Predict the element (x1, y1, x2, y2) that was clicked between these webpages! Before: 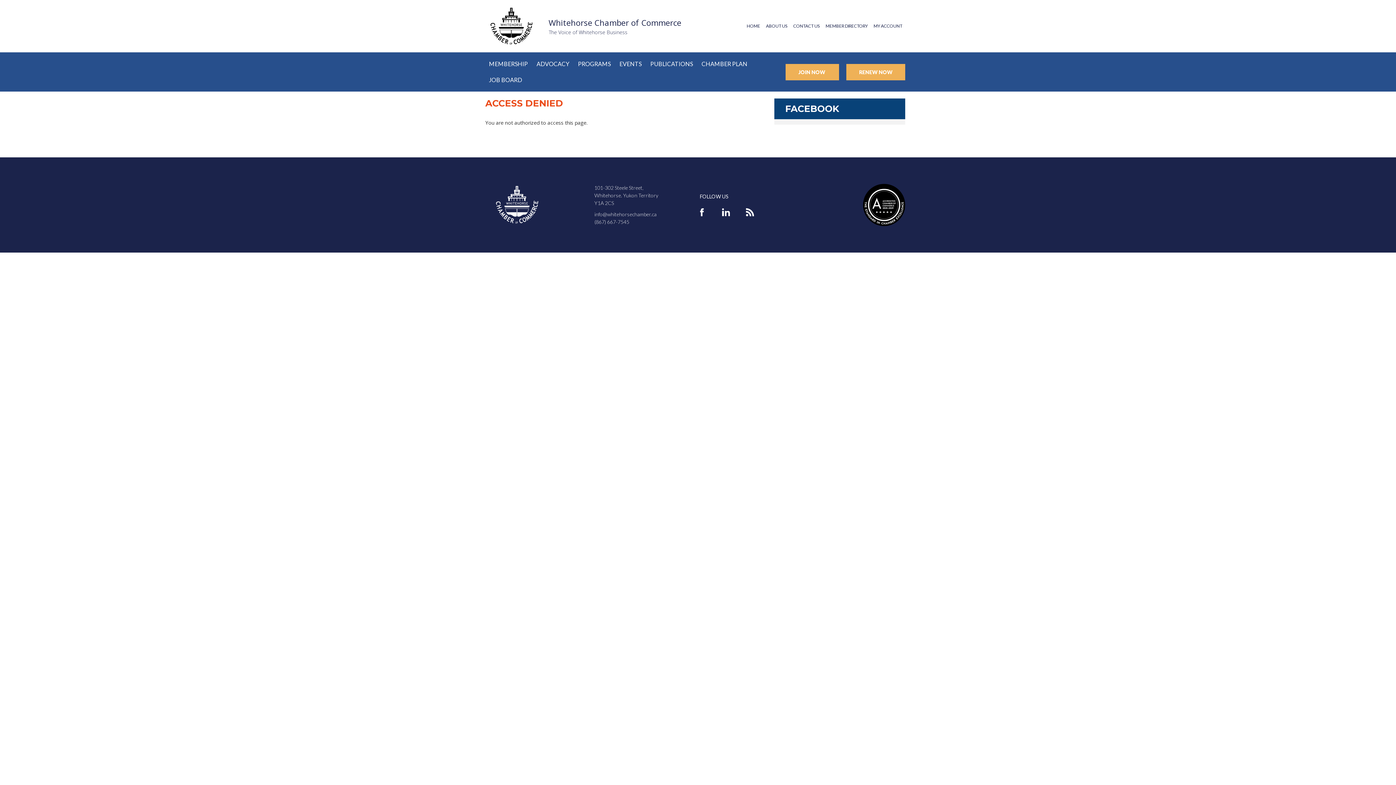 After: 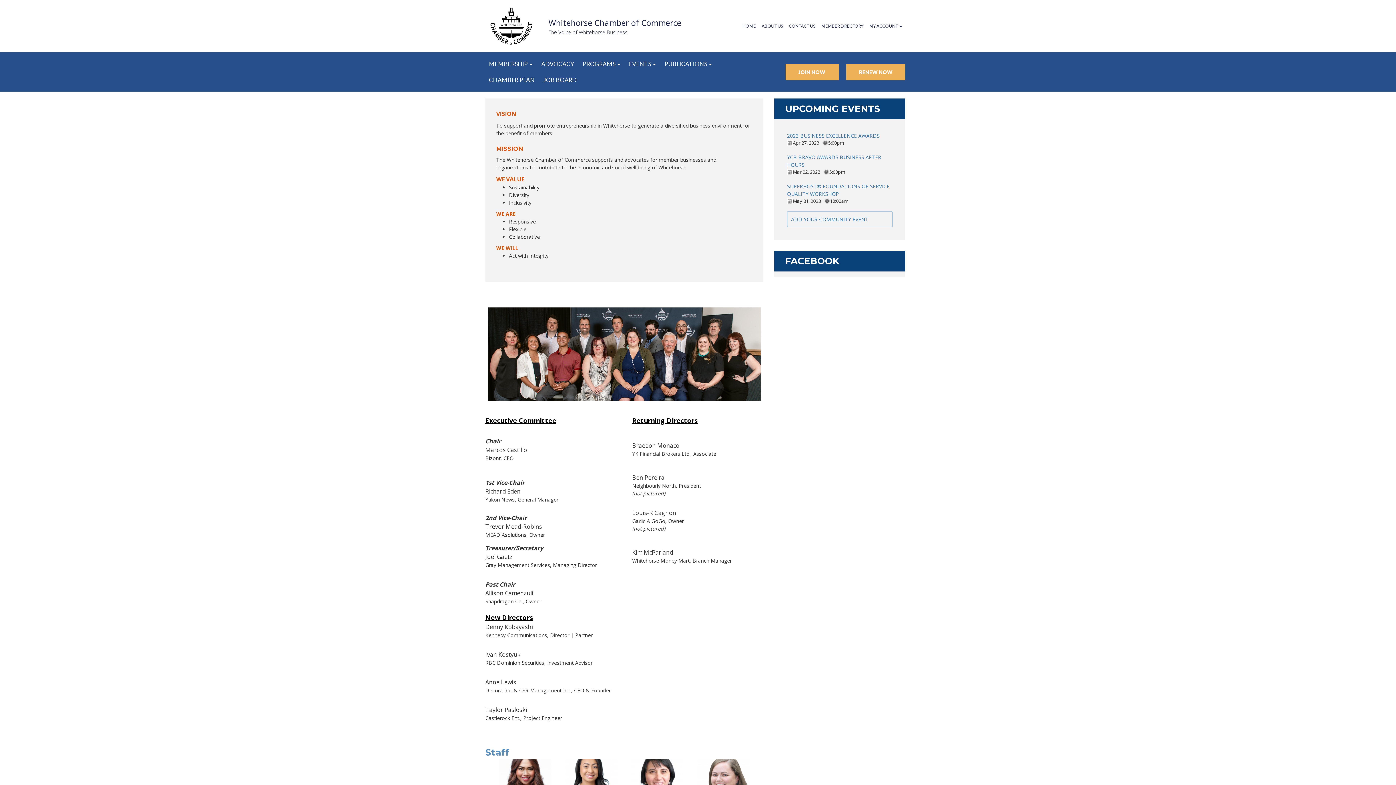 Action: bbox: (763, 18, 790, 33) label: ABOUT US